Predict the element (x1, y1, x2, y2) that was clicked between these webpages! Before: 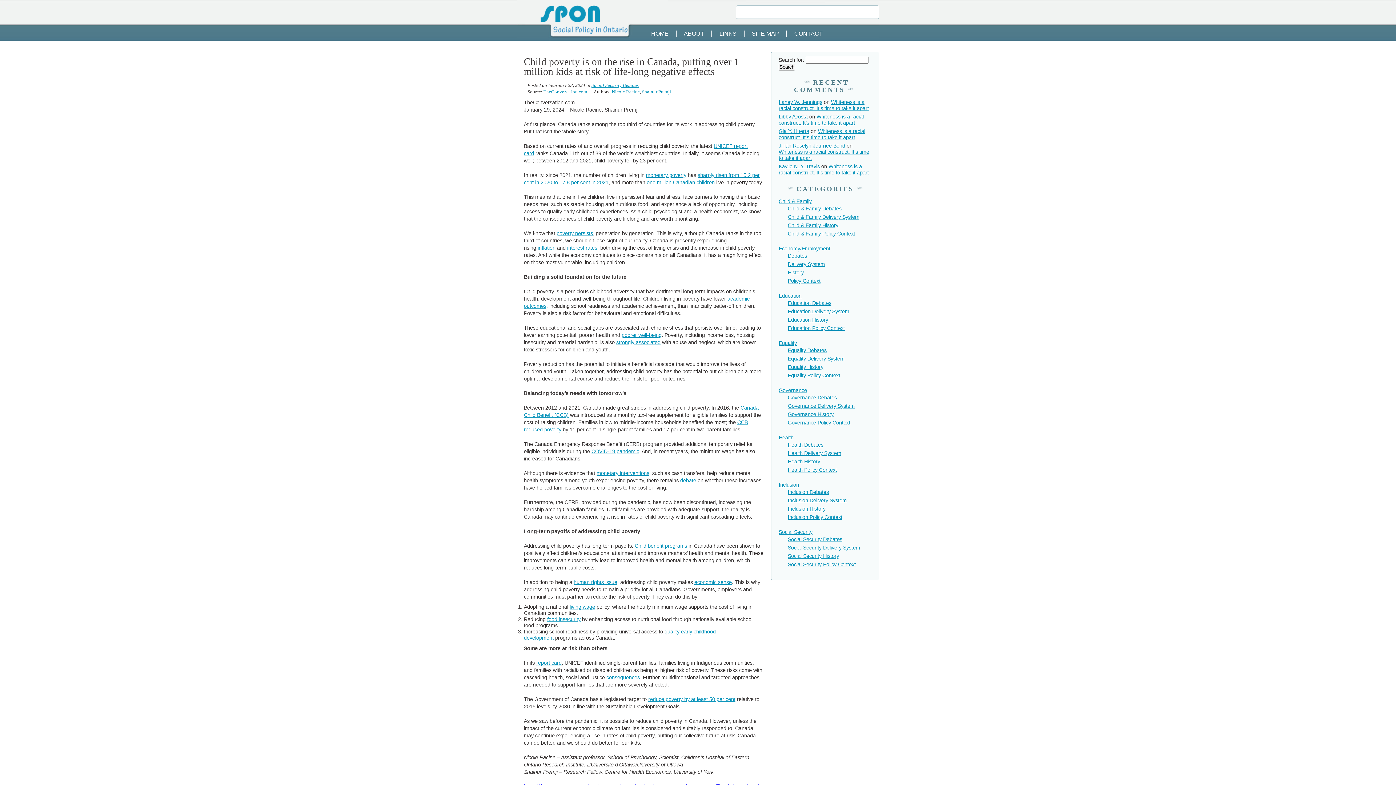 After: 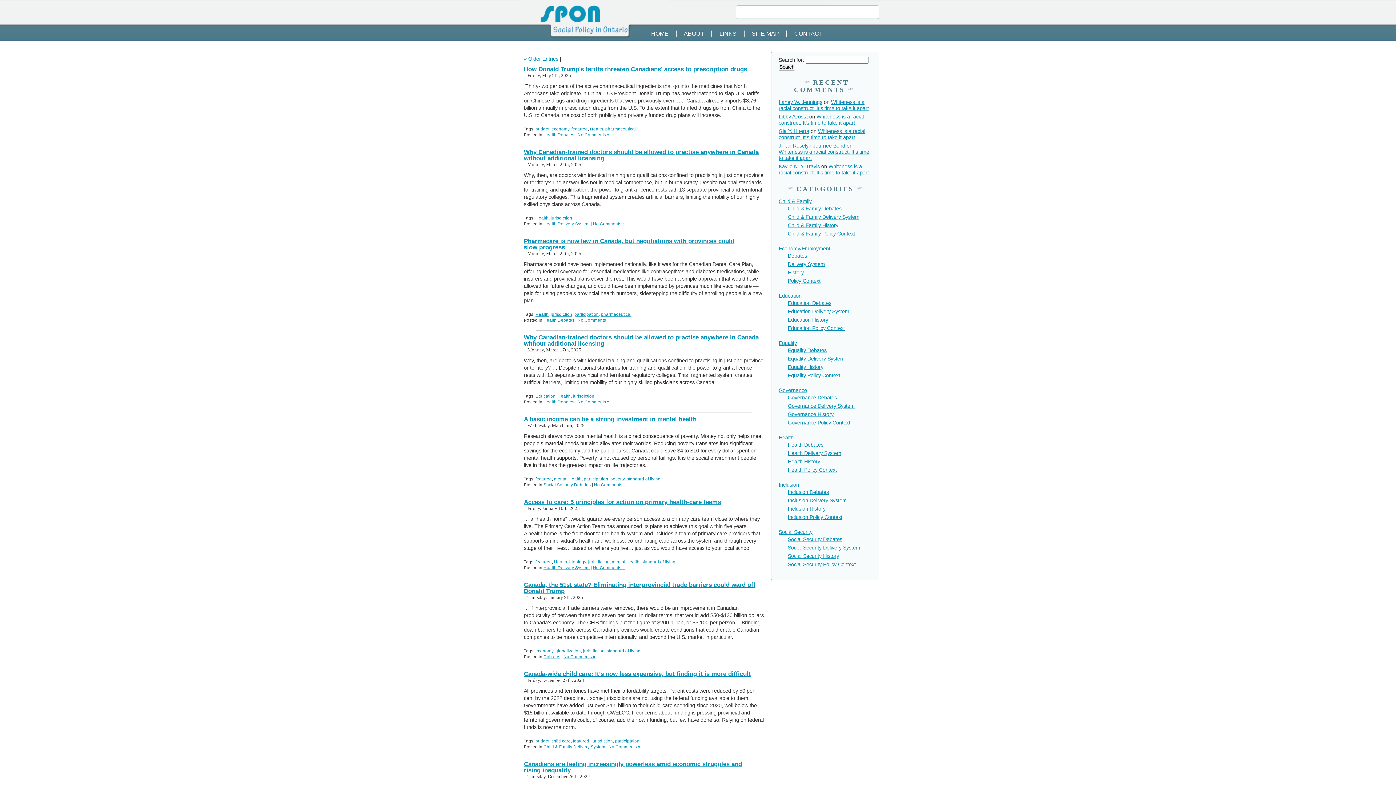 Action: label: TheConversation.com bbox: (543, 89, 587, 94)